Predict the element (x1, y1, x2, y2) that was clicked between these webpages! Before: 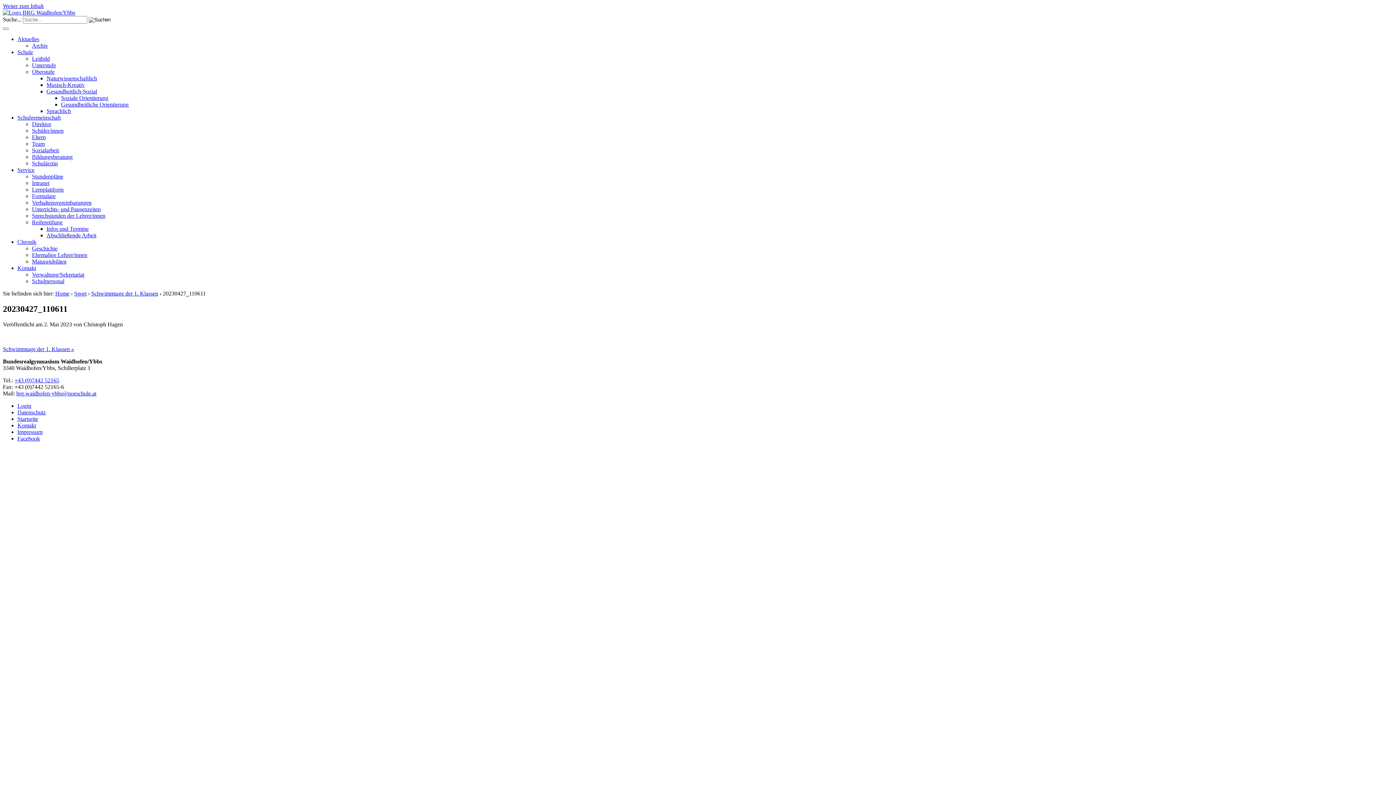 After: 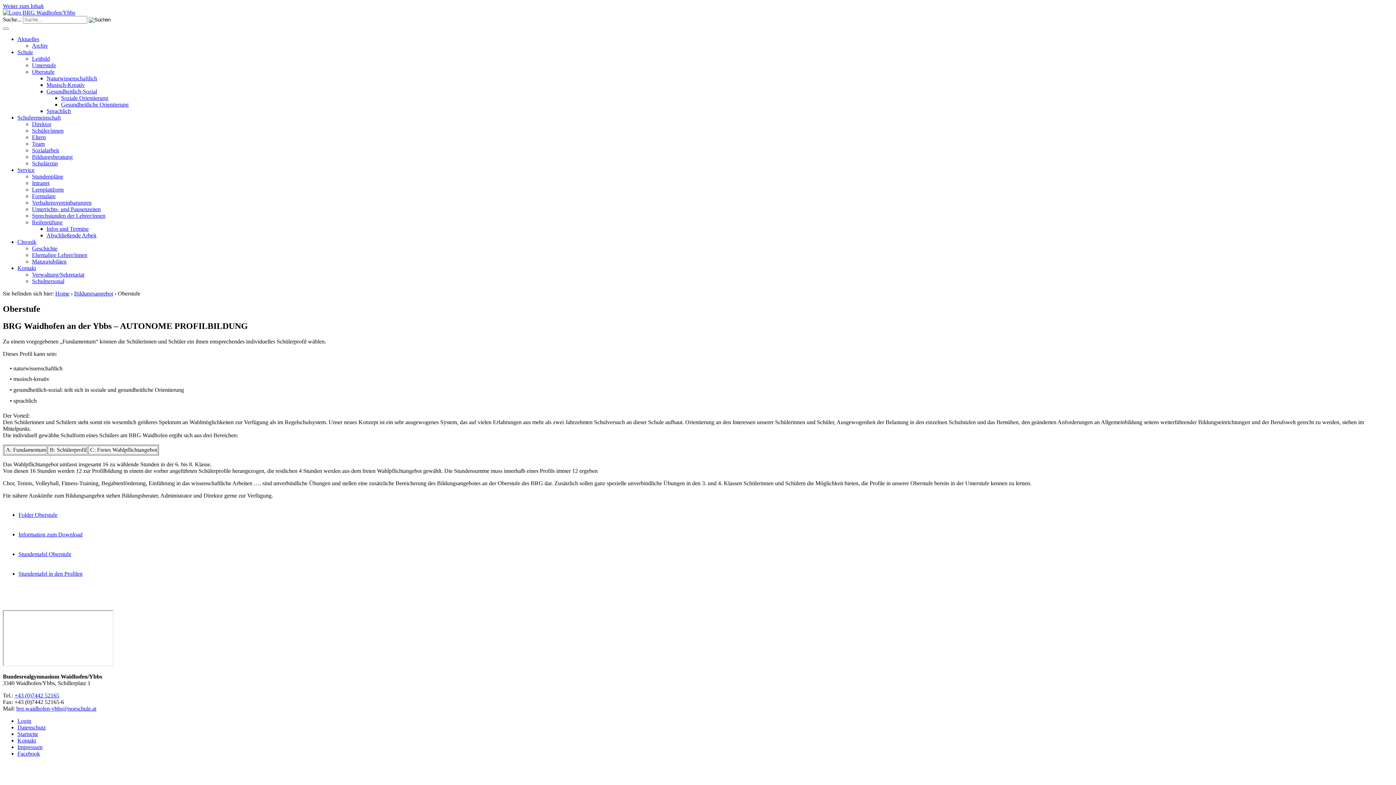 Action: bbox: (32, 68, 54, 74) label: Oberstufe